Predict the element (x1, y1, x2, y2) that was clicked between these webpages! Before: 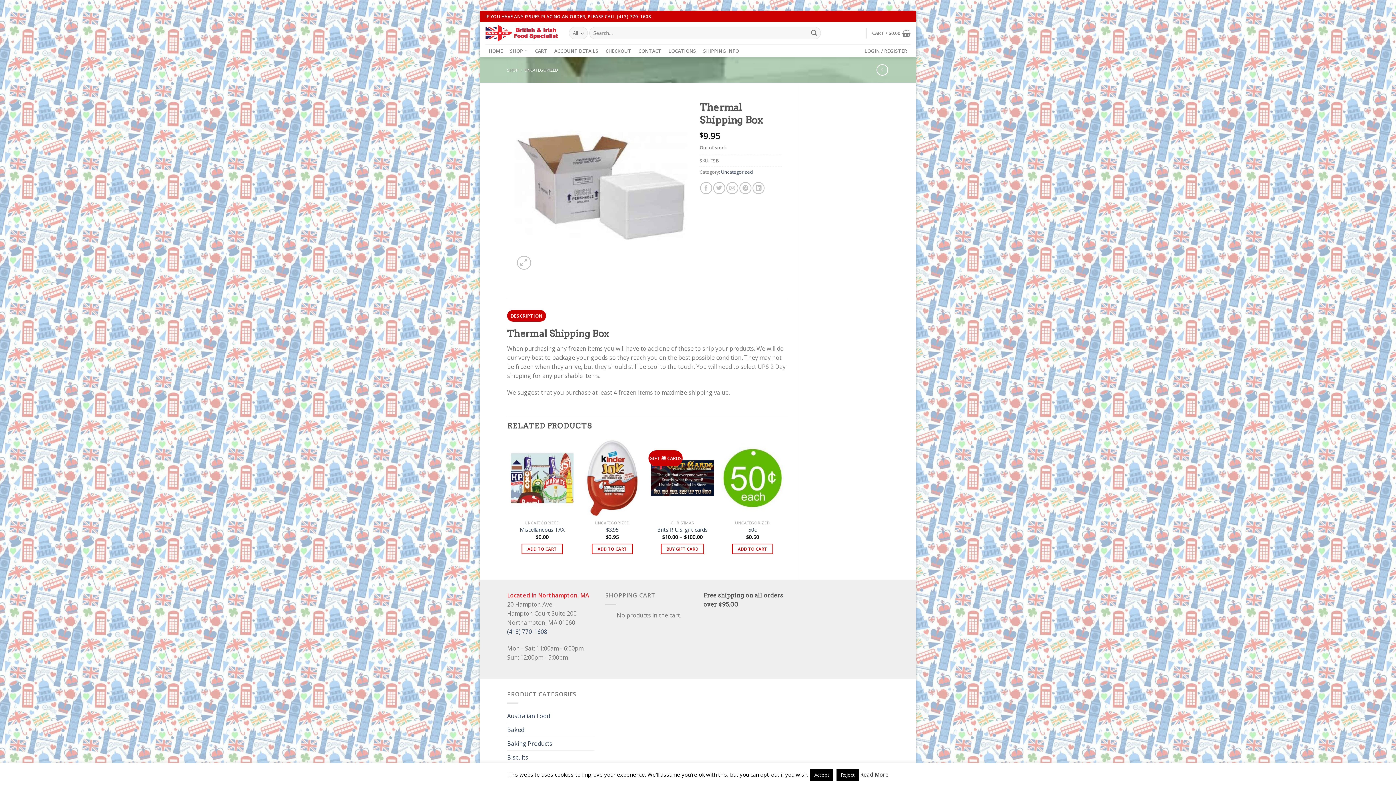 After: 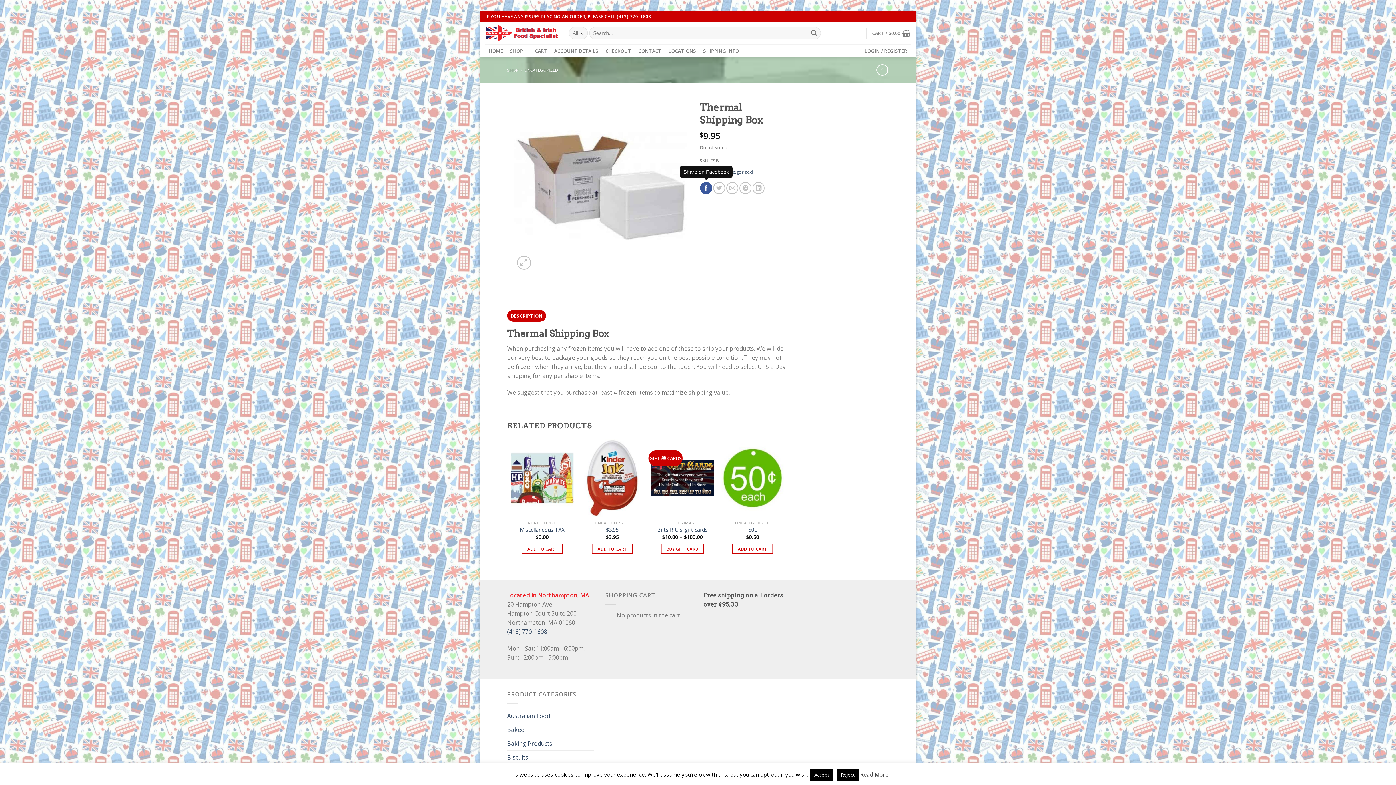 Action: label: Share on Facebook bbox: (700, 182, 712, 194)